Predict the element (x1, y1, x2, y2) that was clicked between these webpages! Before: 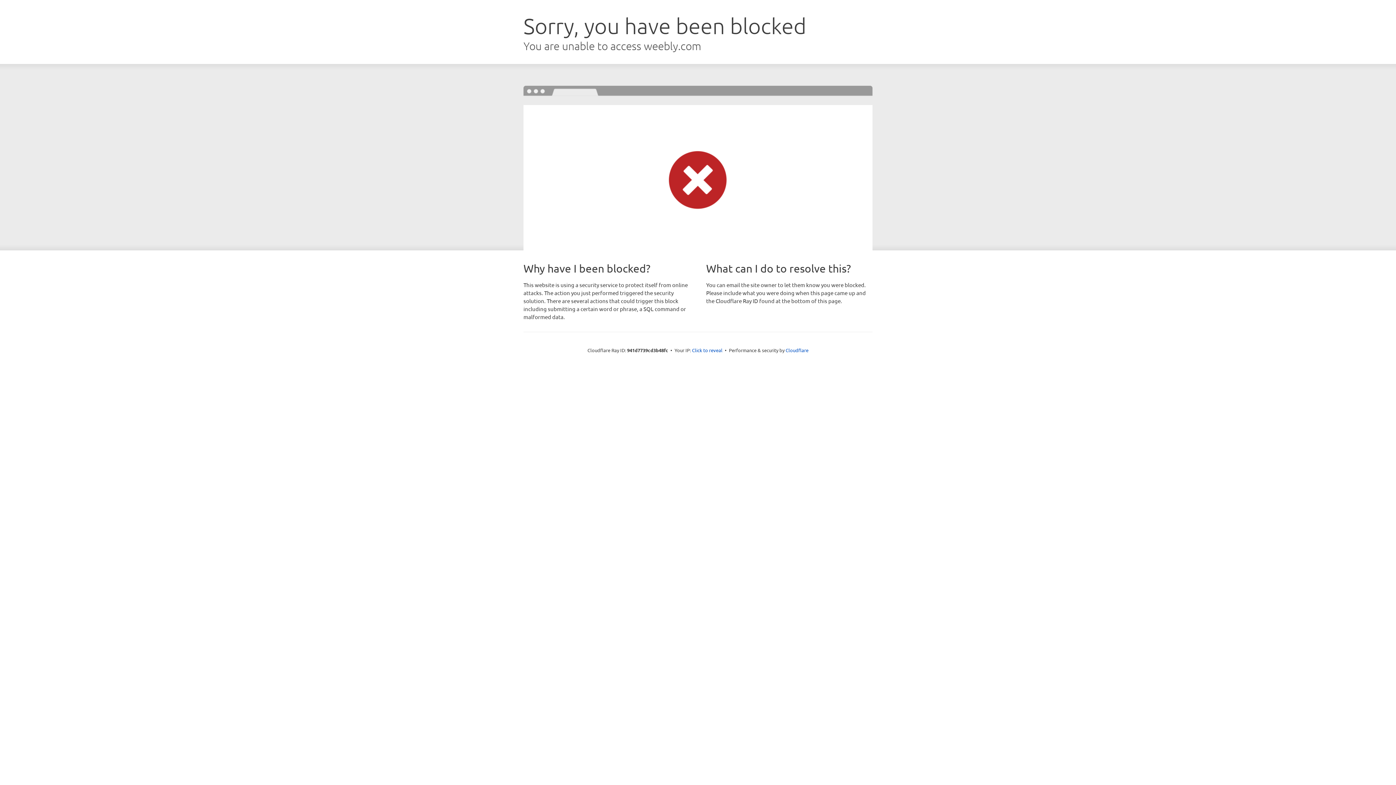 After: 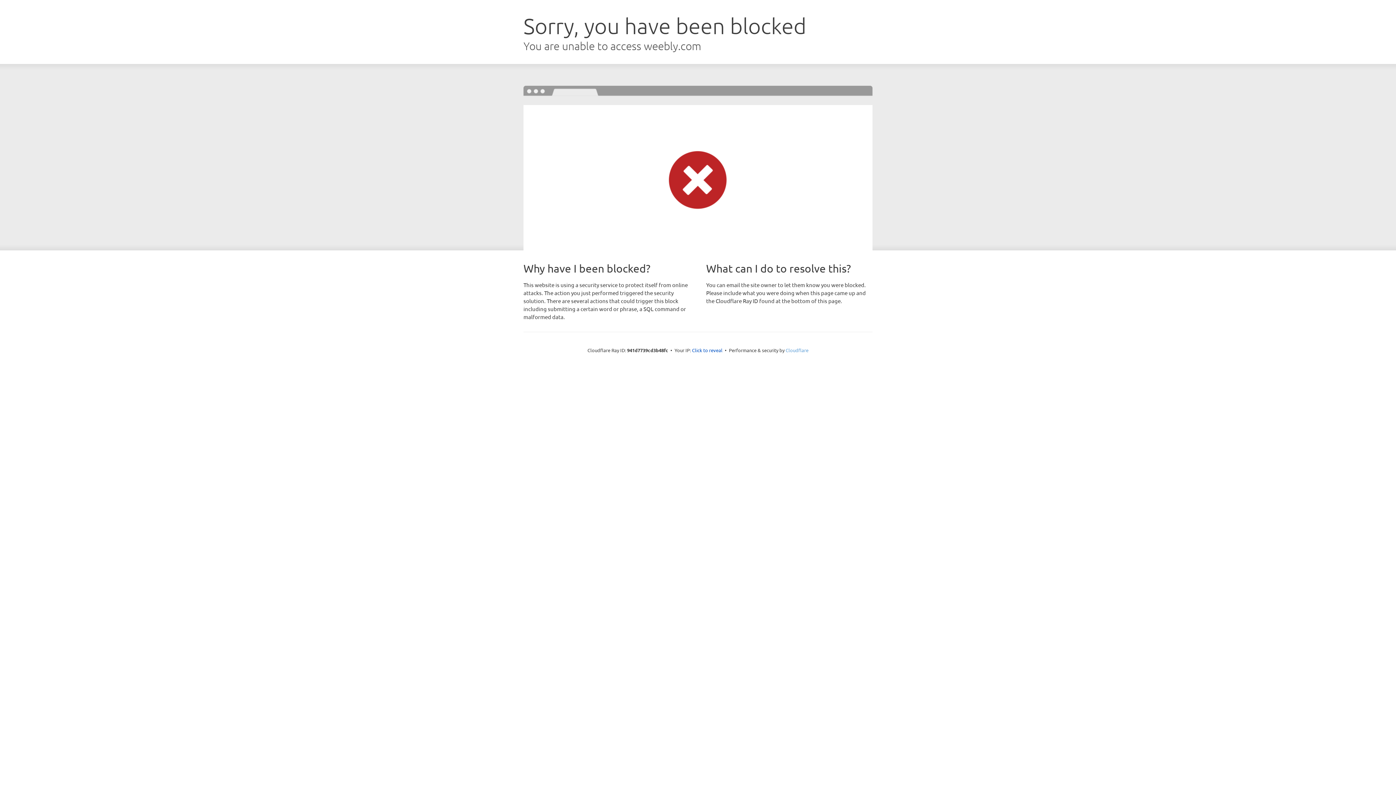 Action: bbox: (785, 347, 808, 353) label: Cloudflare